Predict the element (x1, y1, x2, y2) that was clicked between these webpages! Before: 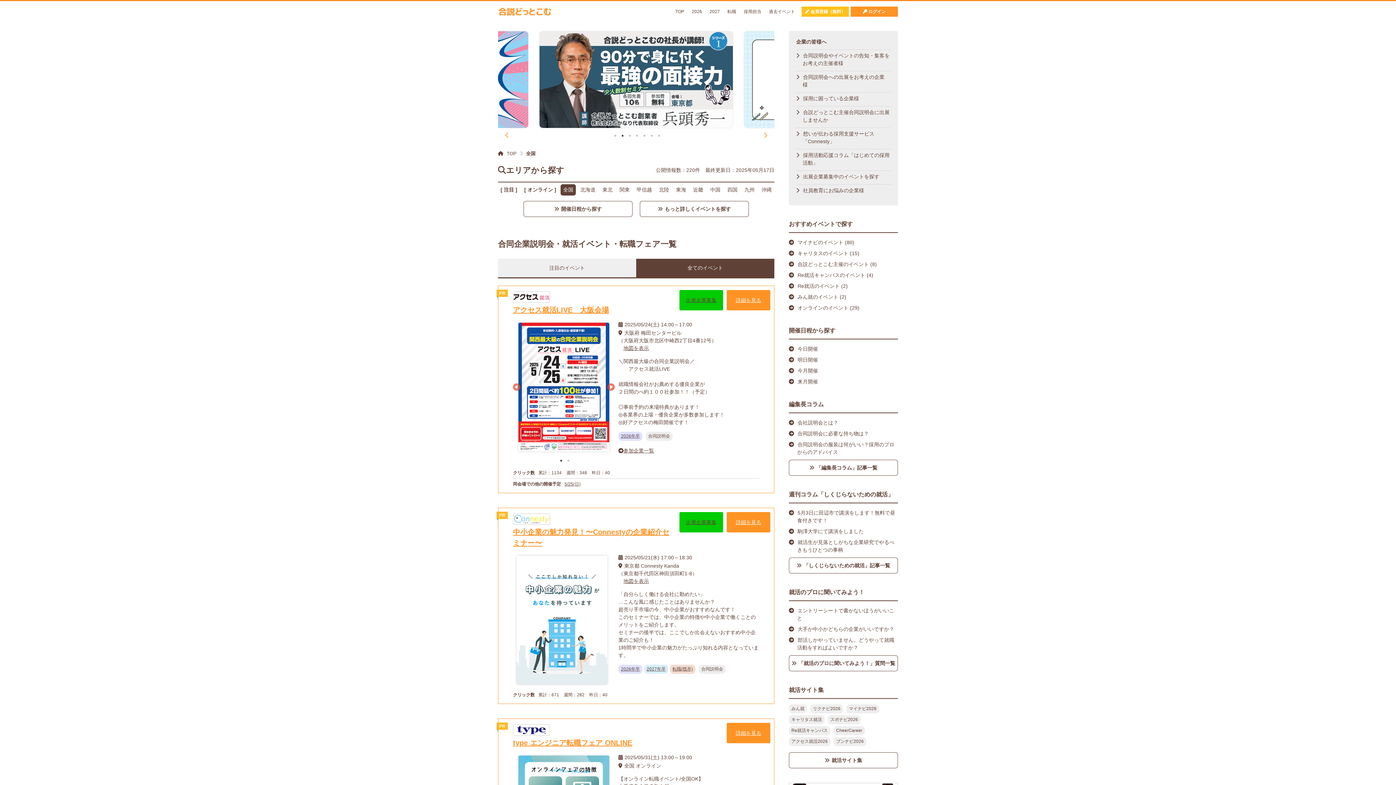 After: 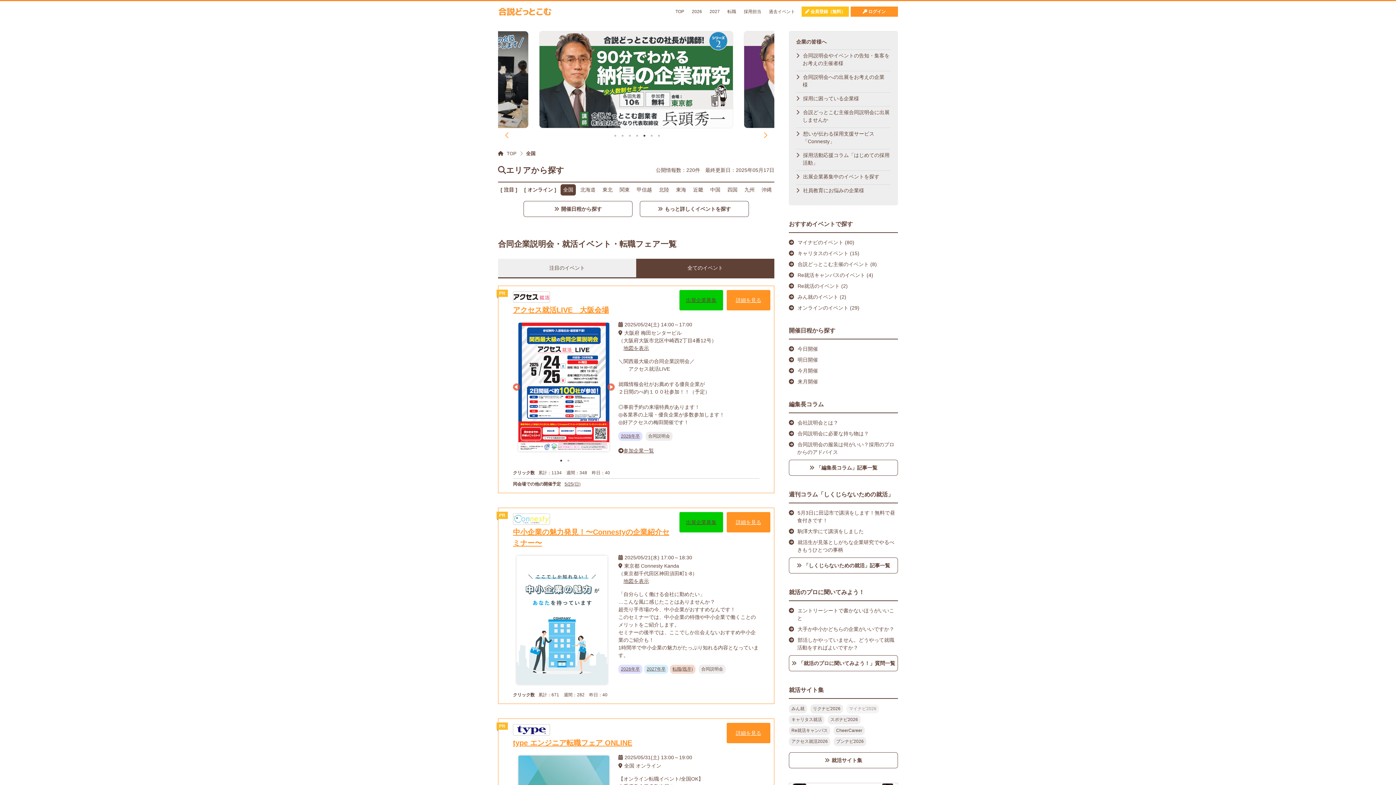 Action: label: マイナビ2026 bbox: (846, 704, 879, 713)